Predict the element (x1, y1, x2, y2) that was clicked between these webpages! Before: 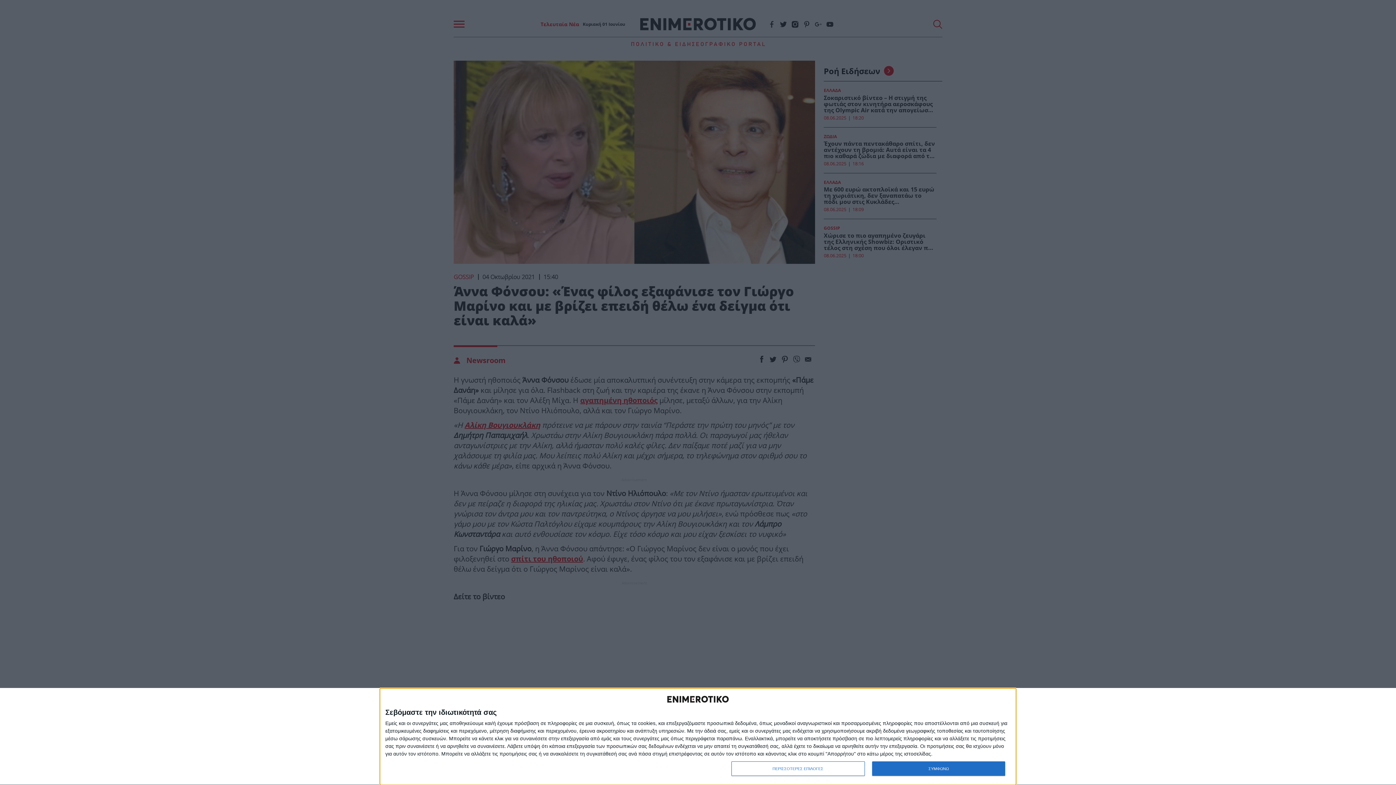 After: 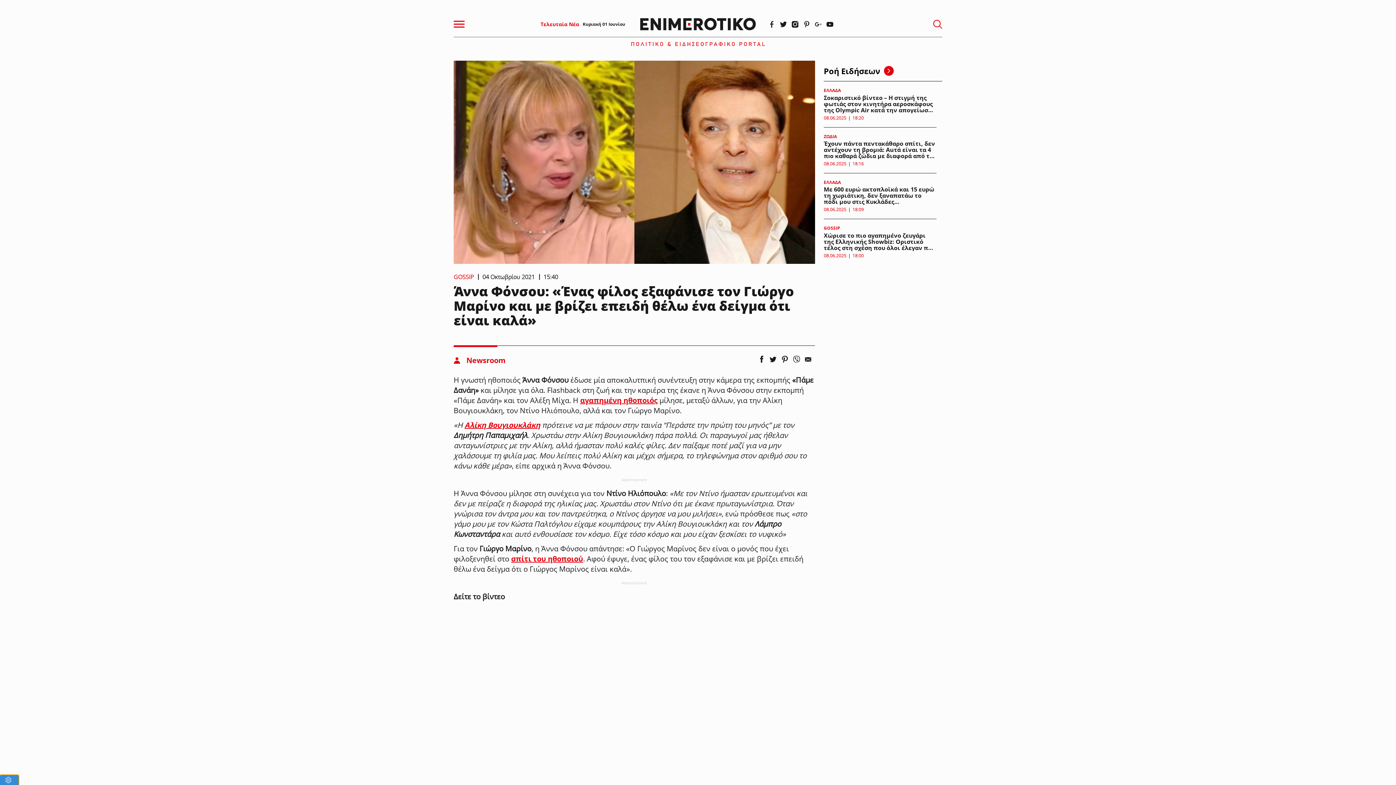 Action: bbox: (872, 761, 1005, 776) label: ΣΥΜΦΩΝΩ